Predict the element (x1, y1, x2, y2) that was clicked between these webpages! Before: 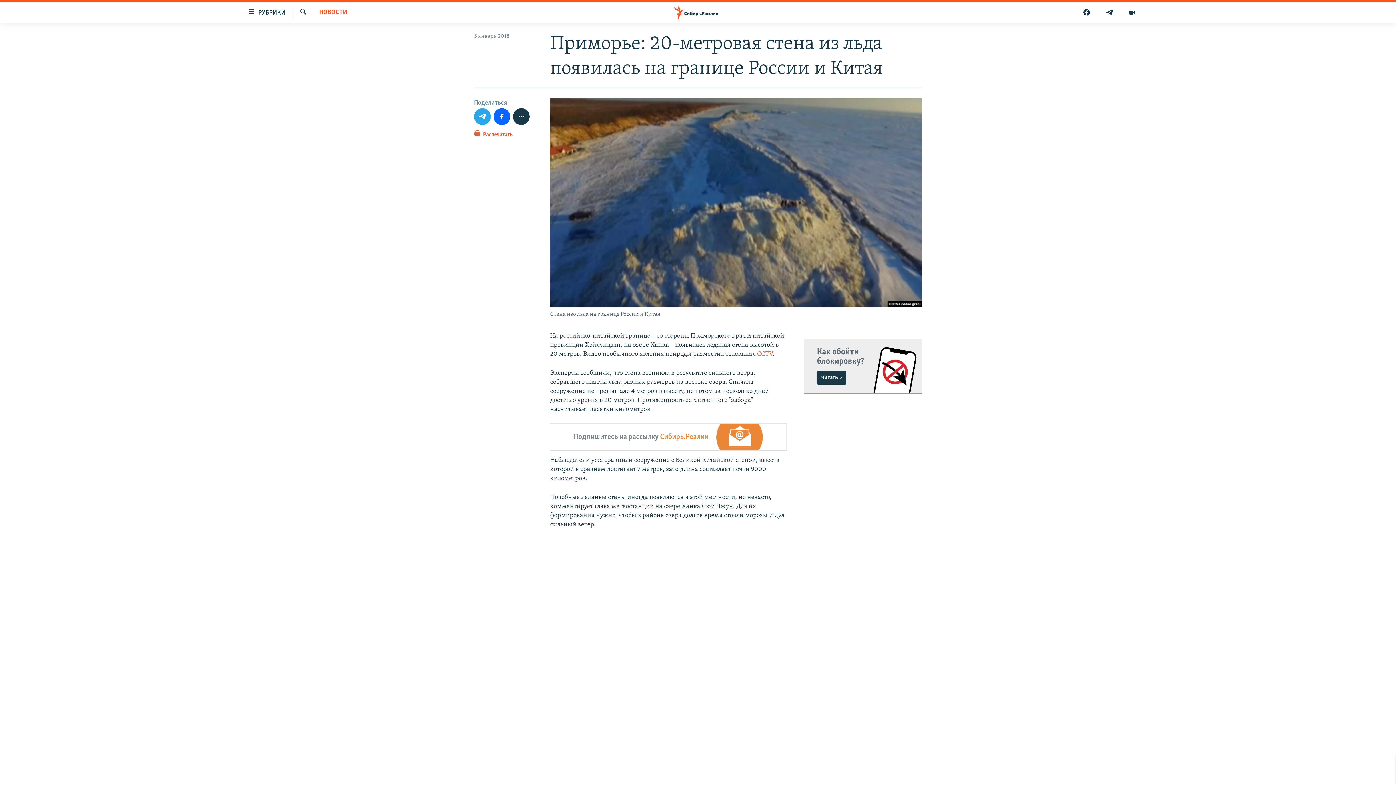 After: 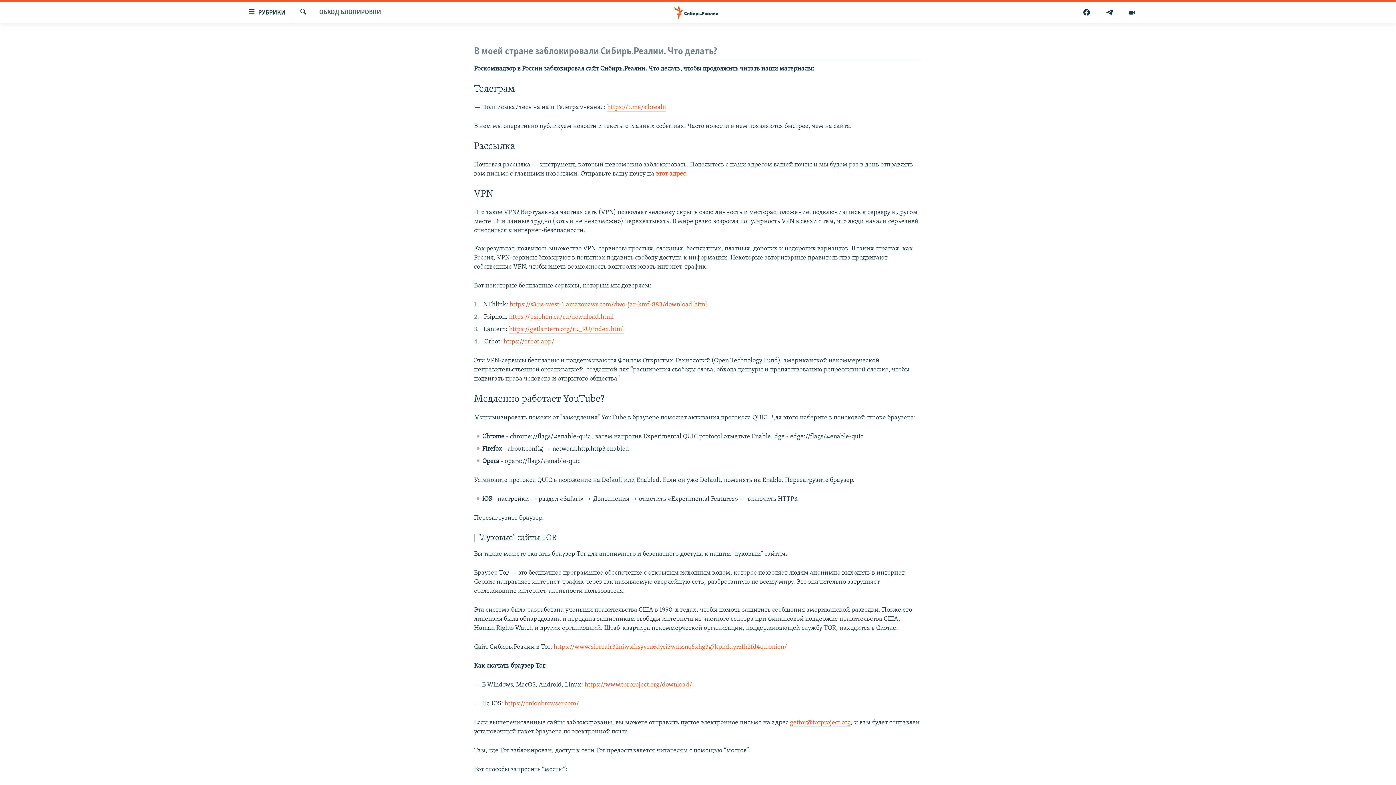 Action: label: Как обойти блокировку bbox: (698, 741, 698, 749)